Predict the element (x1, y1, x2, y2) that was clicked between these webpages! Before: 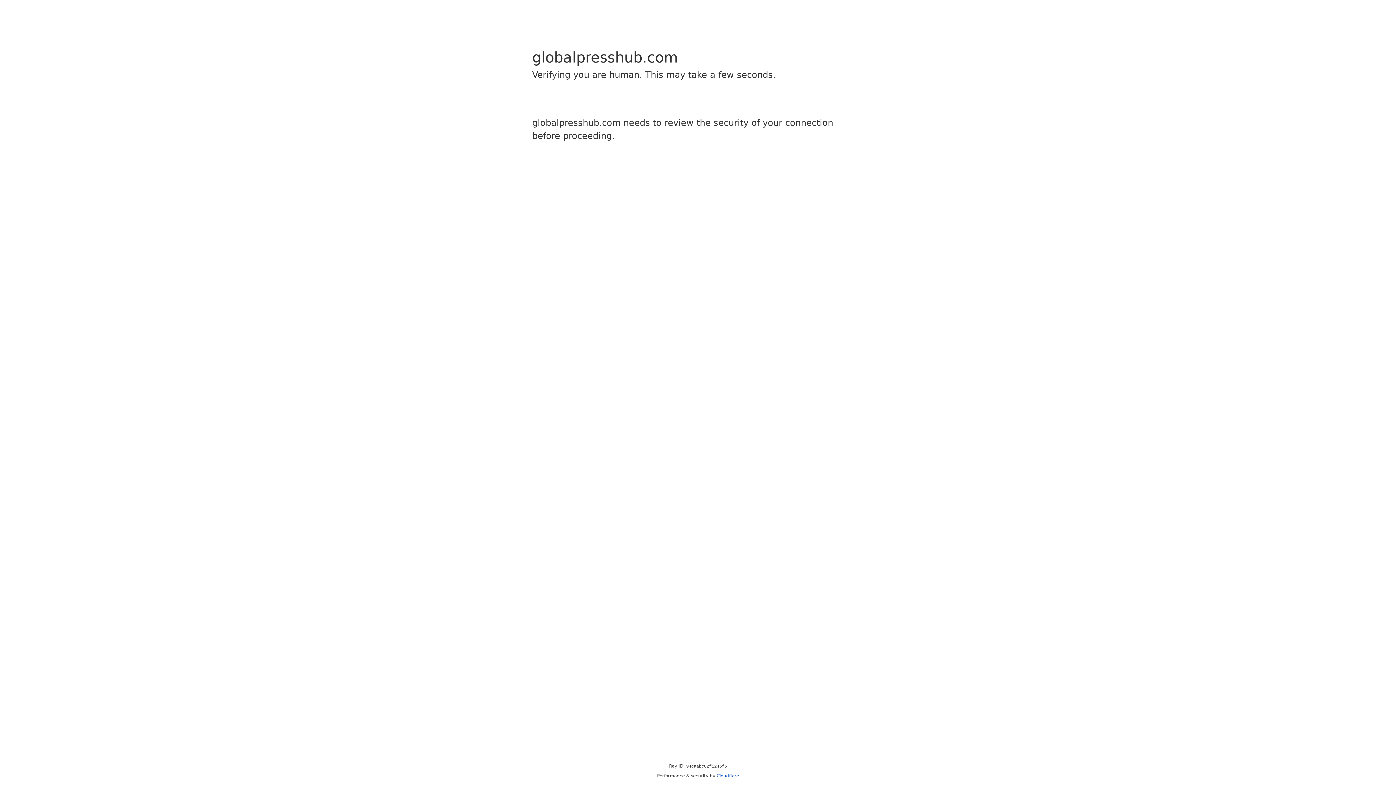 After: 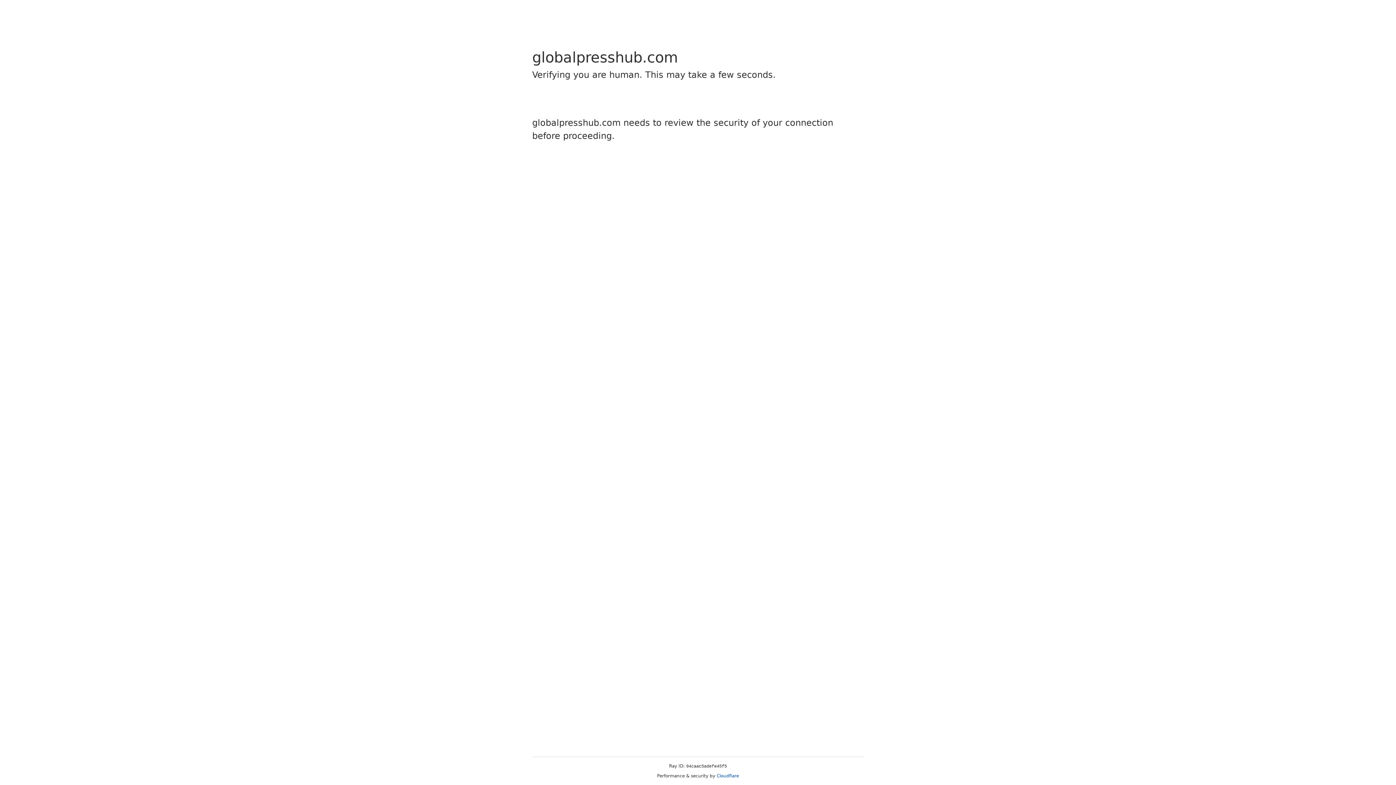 Action: bbox: (716, 773, 739, 778) label: Cloudflare